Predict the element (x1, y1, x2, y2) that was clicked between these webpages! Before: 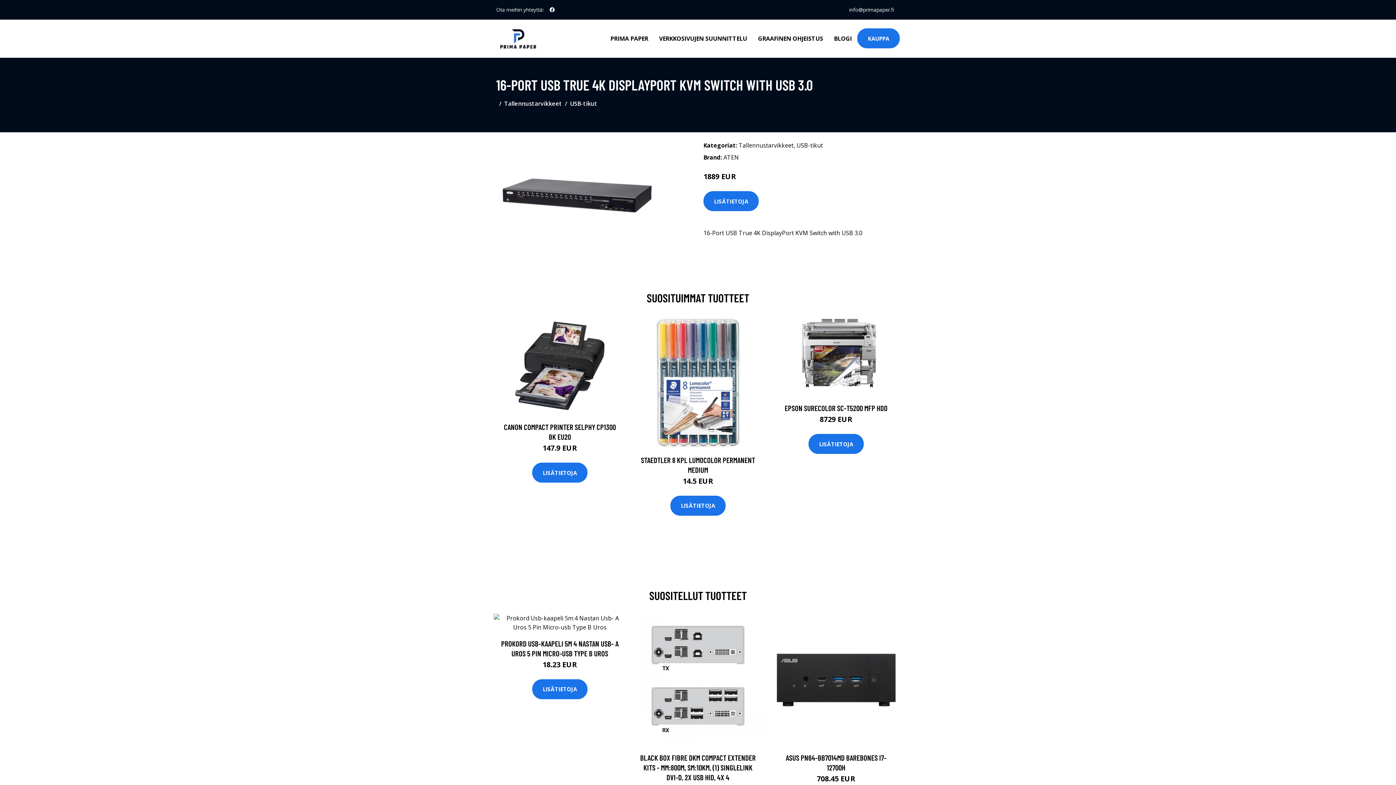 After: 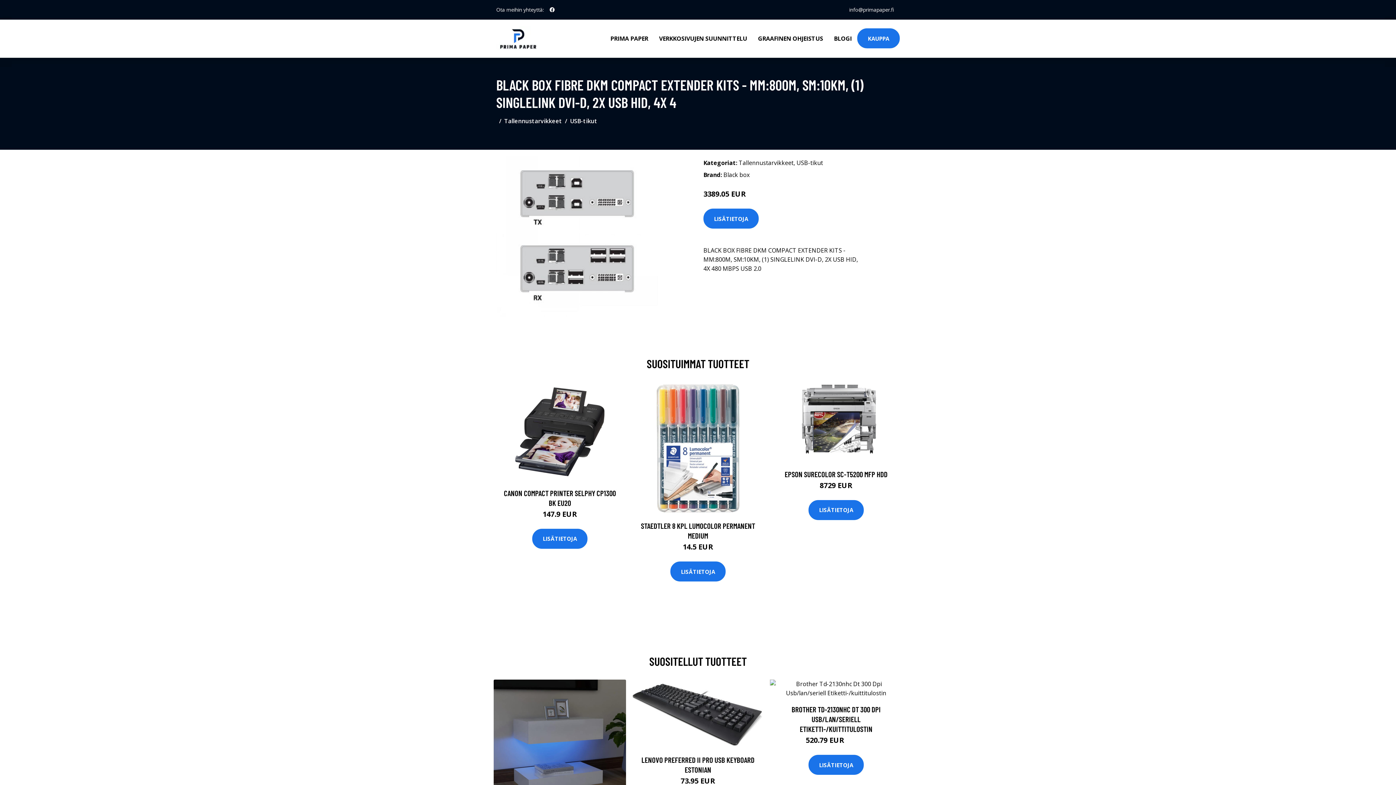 Action: bbox: (632, 614, 764, 746)